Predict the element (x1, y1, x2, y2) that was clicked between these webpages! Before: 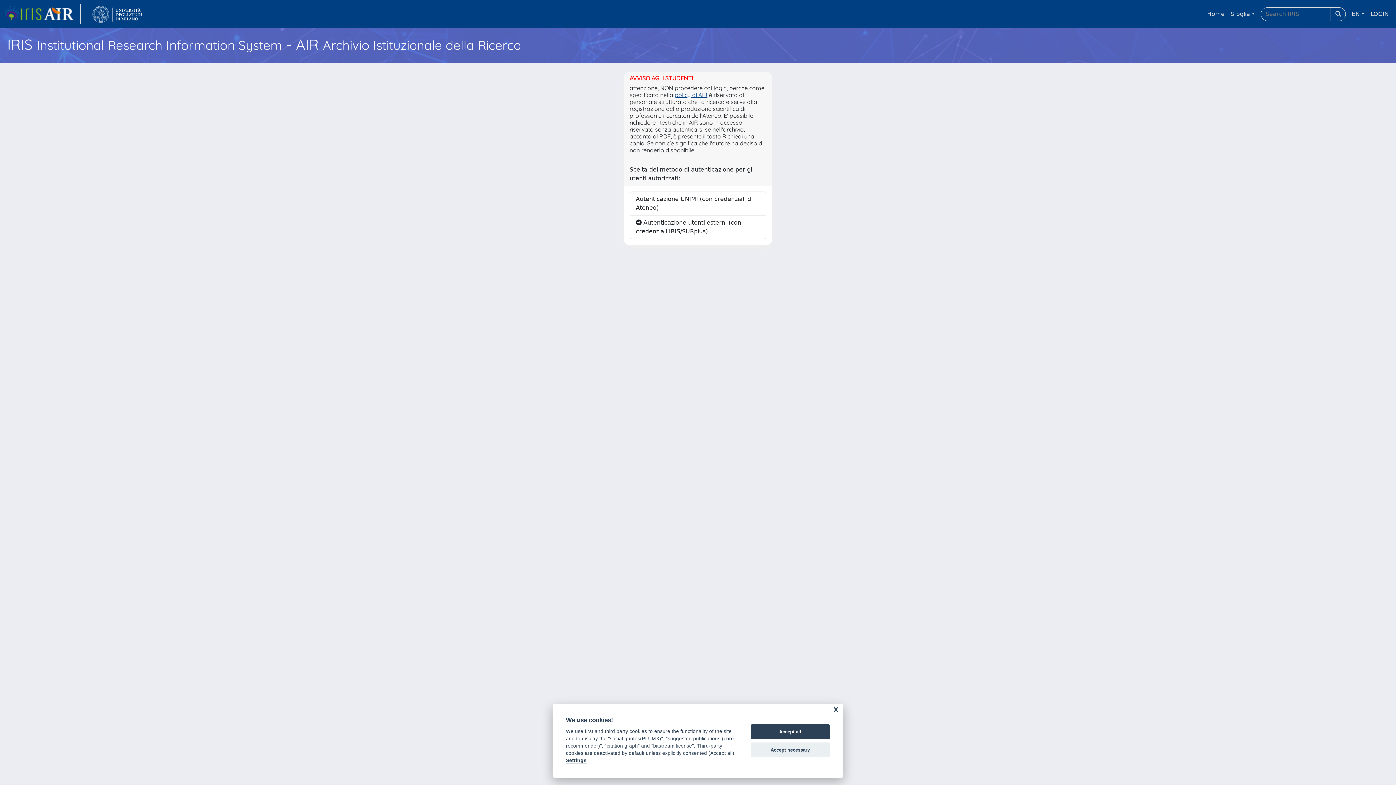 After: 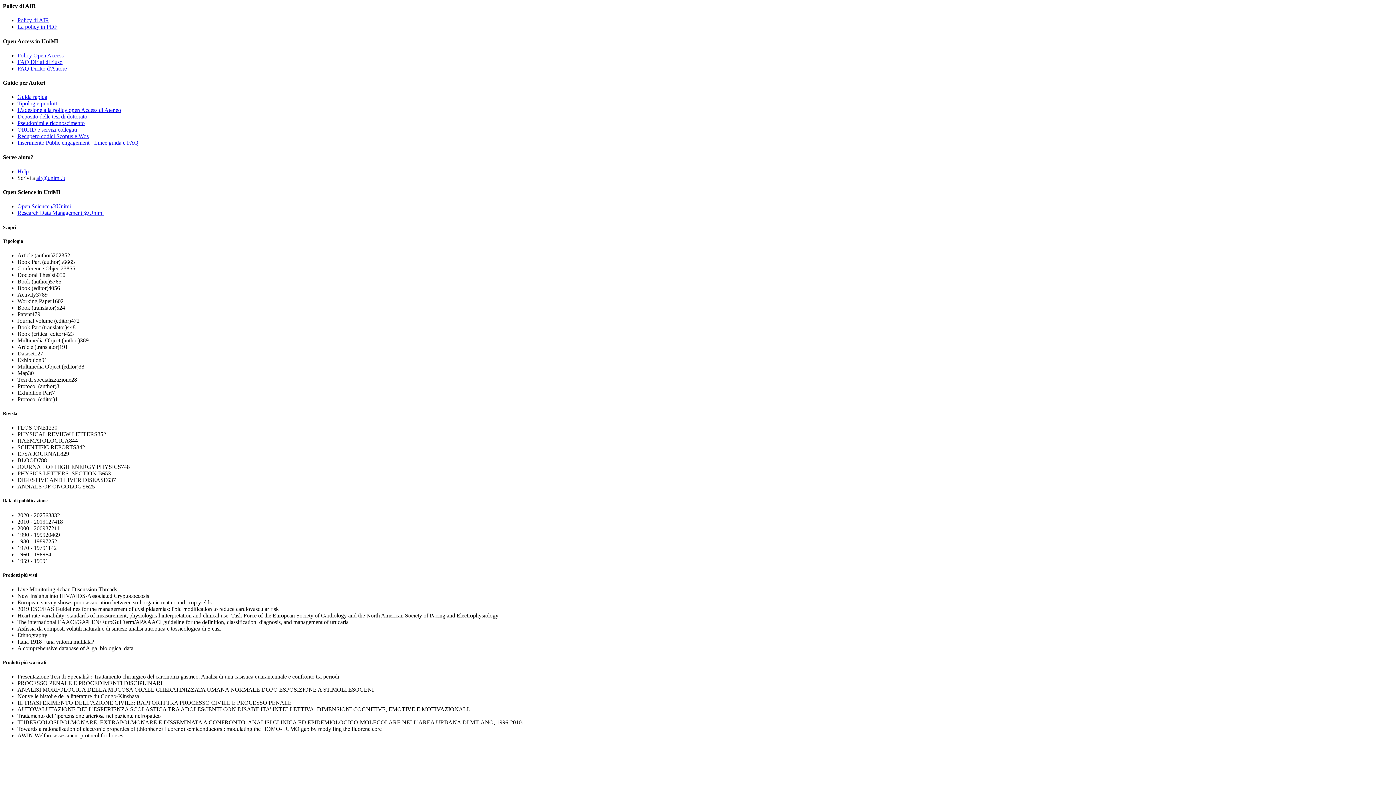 Action: bbox: (1204, 6, 1227, 21) label: Home